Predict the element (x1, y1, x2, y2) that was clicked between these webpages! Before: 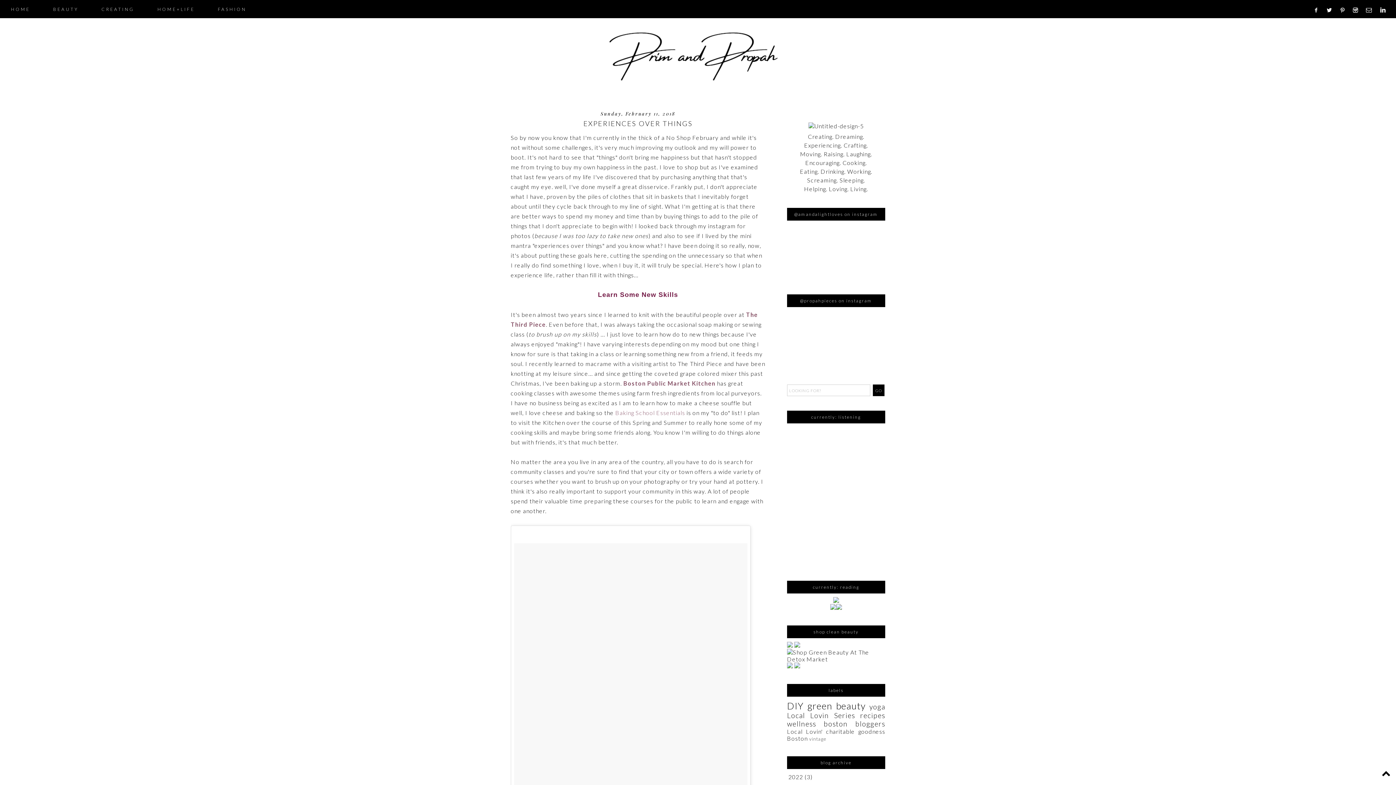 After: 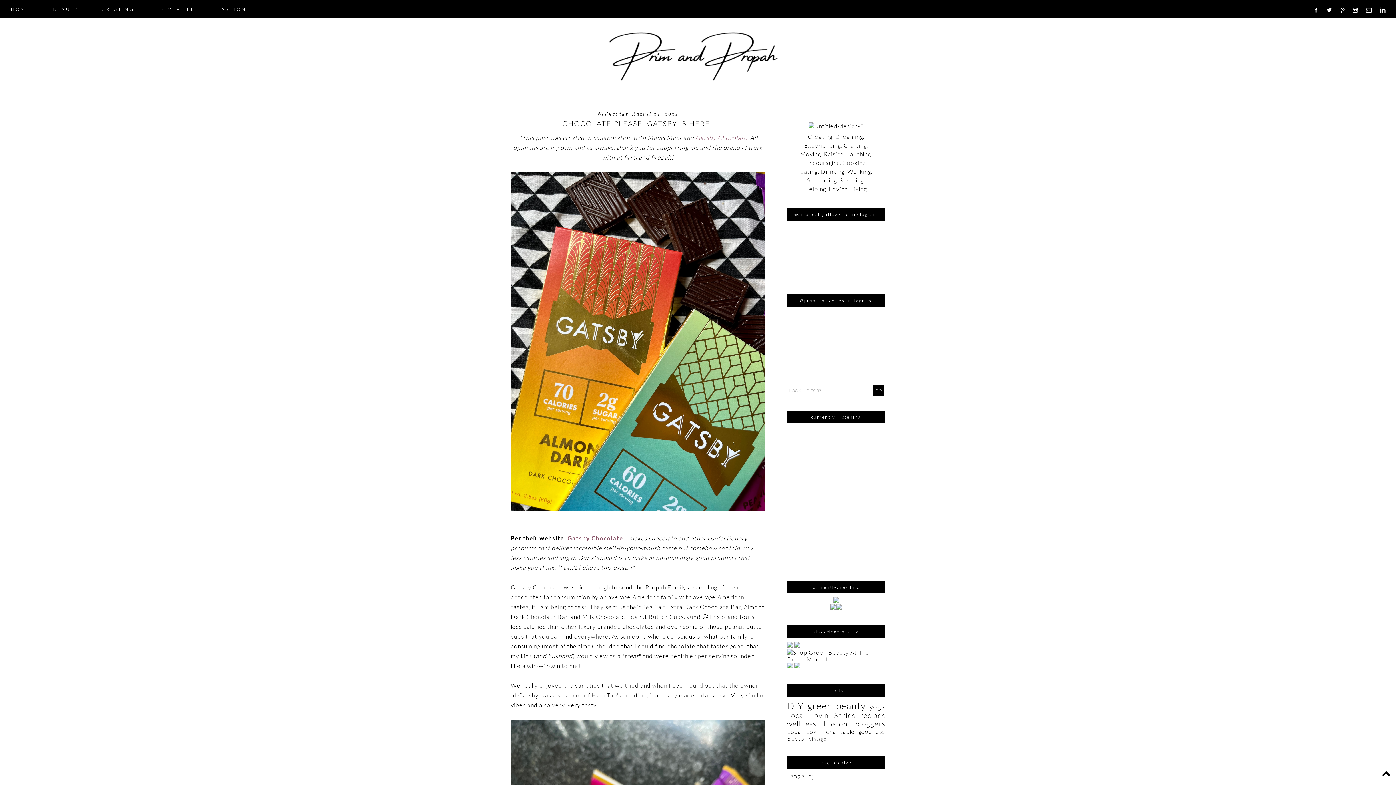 Action: bbox: (510, 7, 885, 86)